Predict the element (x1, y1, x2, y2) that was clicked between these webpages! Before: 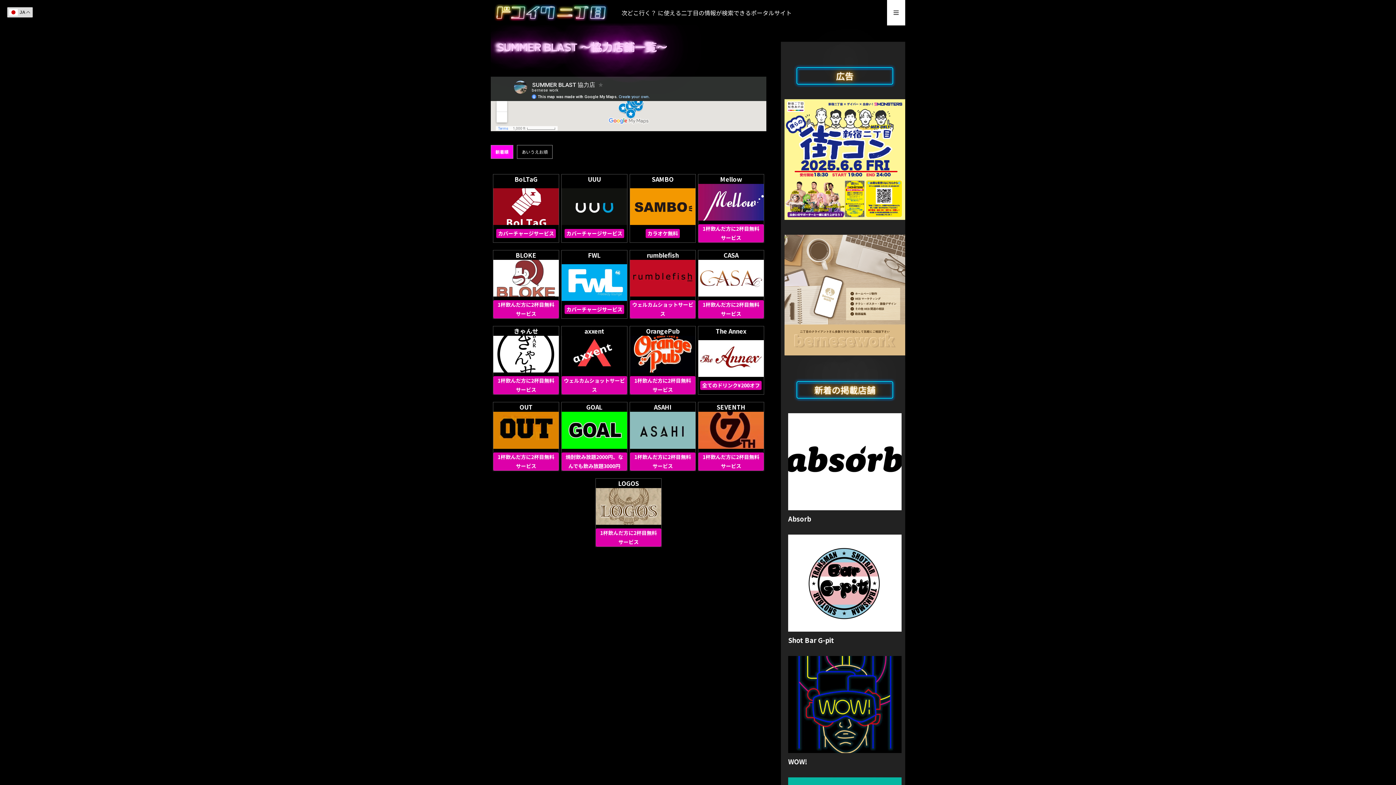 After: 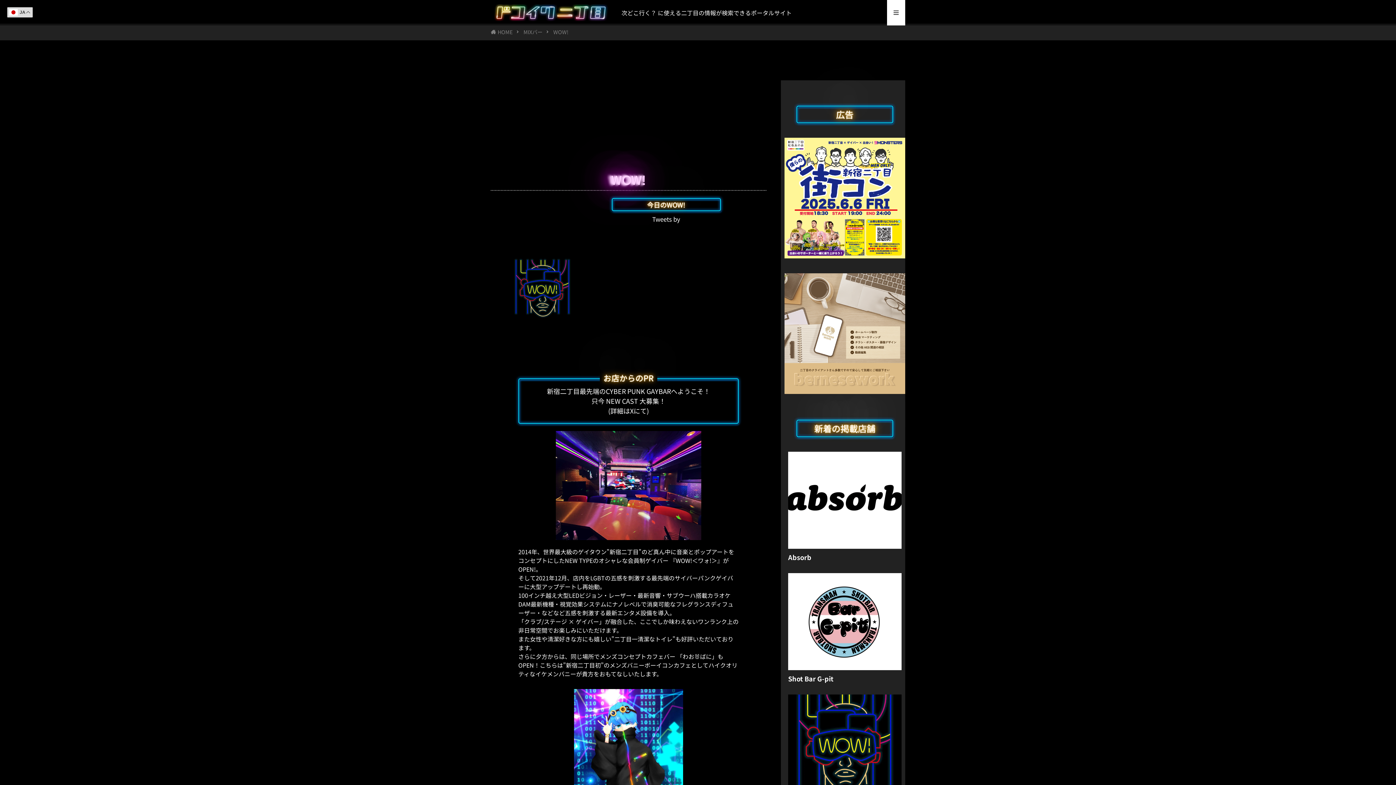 Action: bbox: (788, 656, 901, 753)